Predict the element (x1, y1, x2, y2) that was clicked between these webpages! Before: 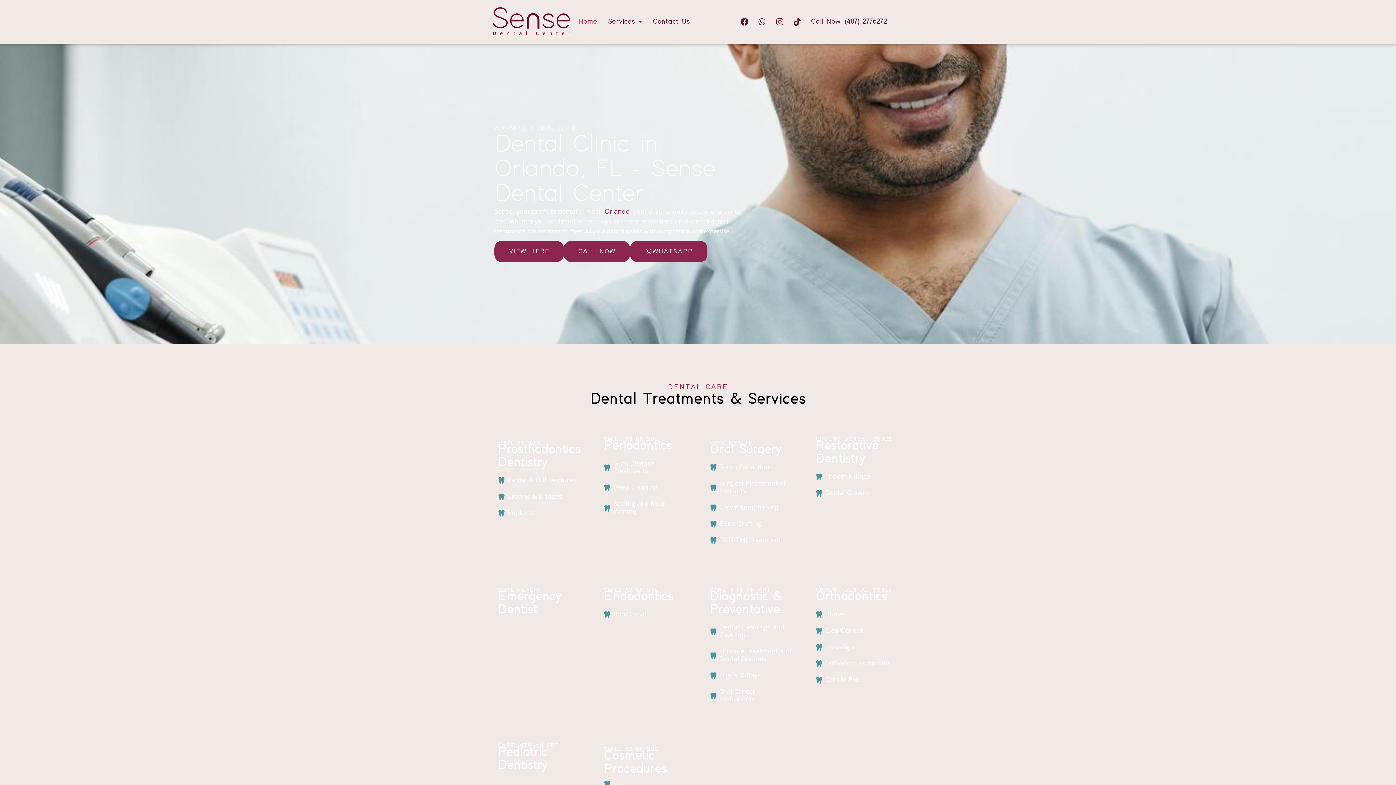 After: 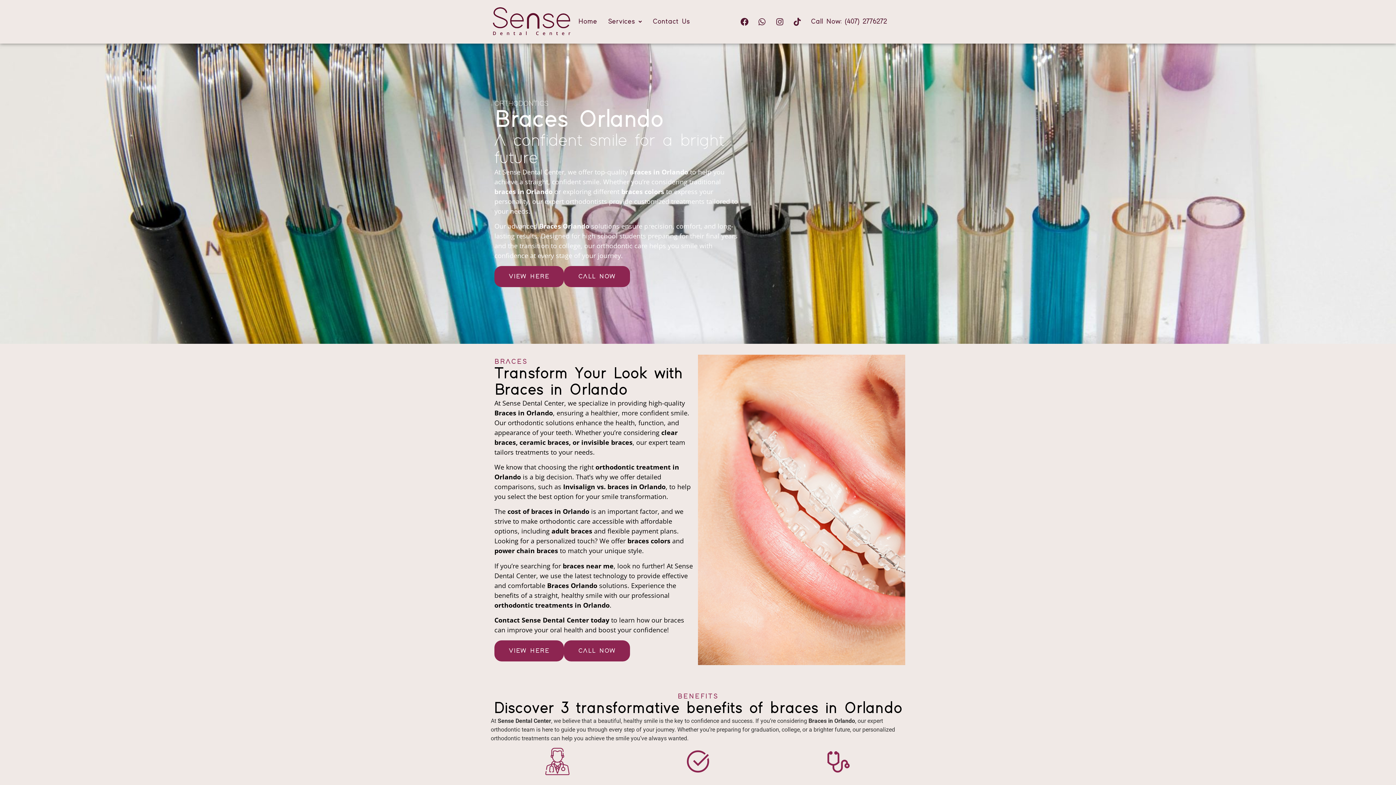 Action: bbox: (825, 609, 846, 618) label: Braces